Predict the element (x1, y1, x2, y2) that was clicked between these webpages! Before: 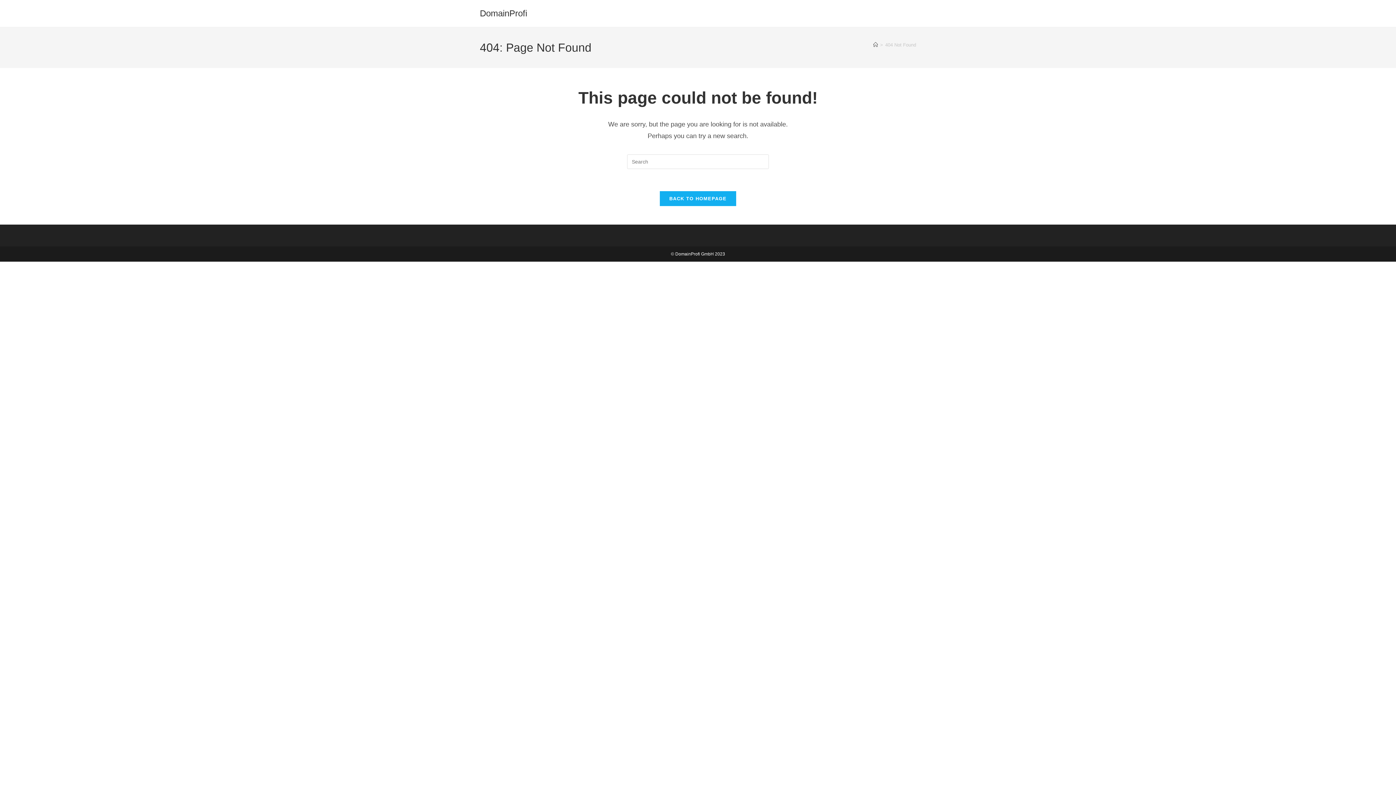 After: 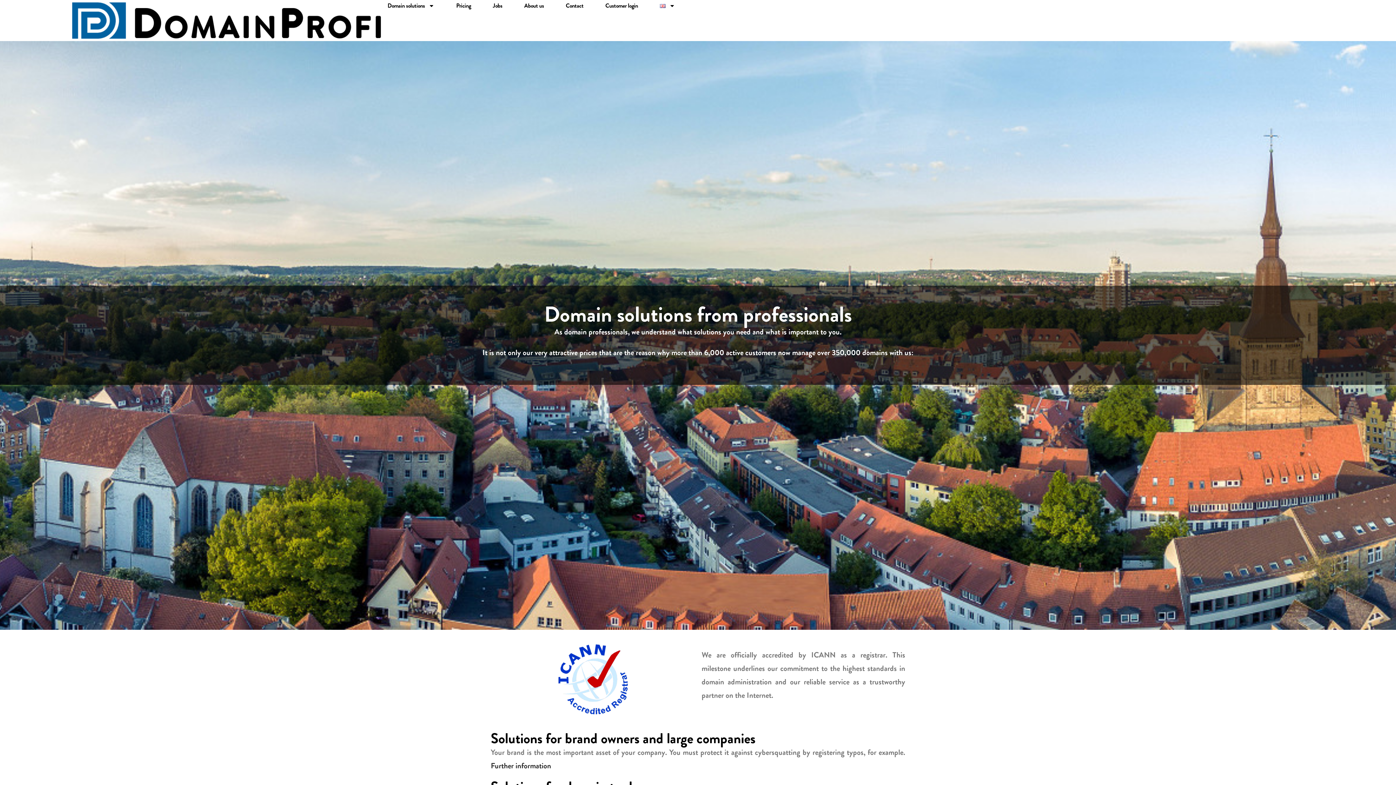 Action: label: Home bbox: (873, 42, 878, 47)